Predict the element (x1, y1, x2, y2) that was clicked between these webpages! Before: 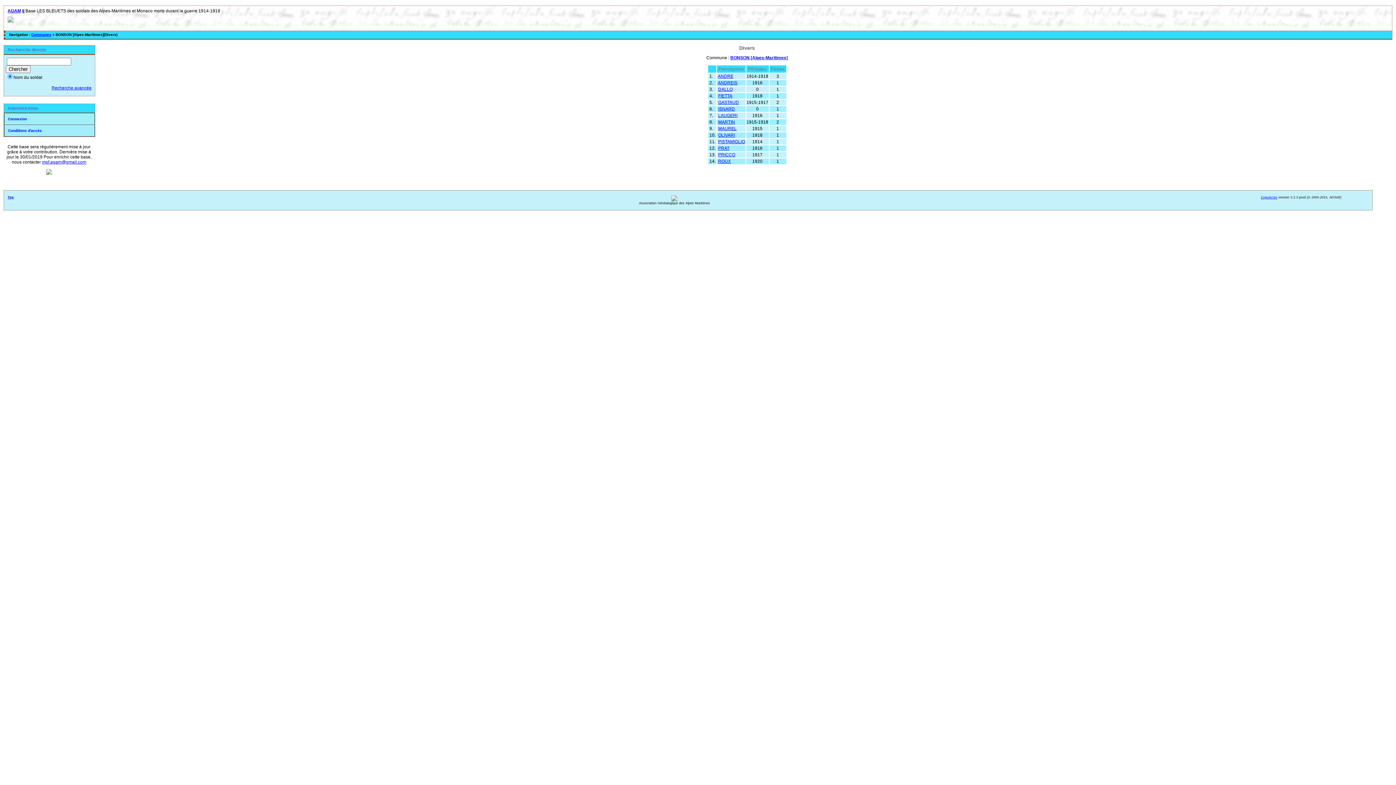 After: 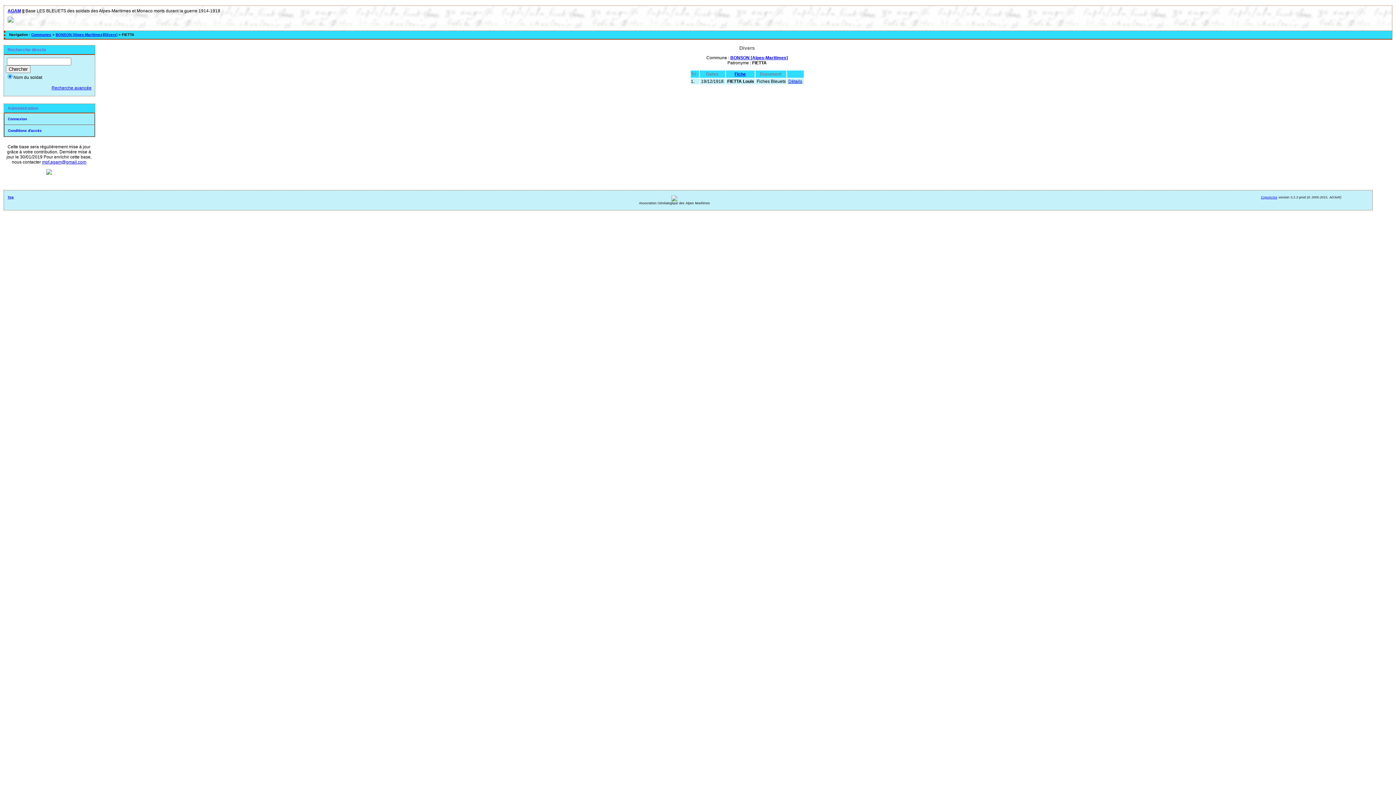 Action: bbox: (718, 93, 732, 98) label: FIETTA